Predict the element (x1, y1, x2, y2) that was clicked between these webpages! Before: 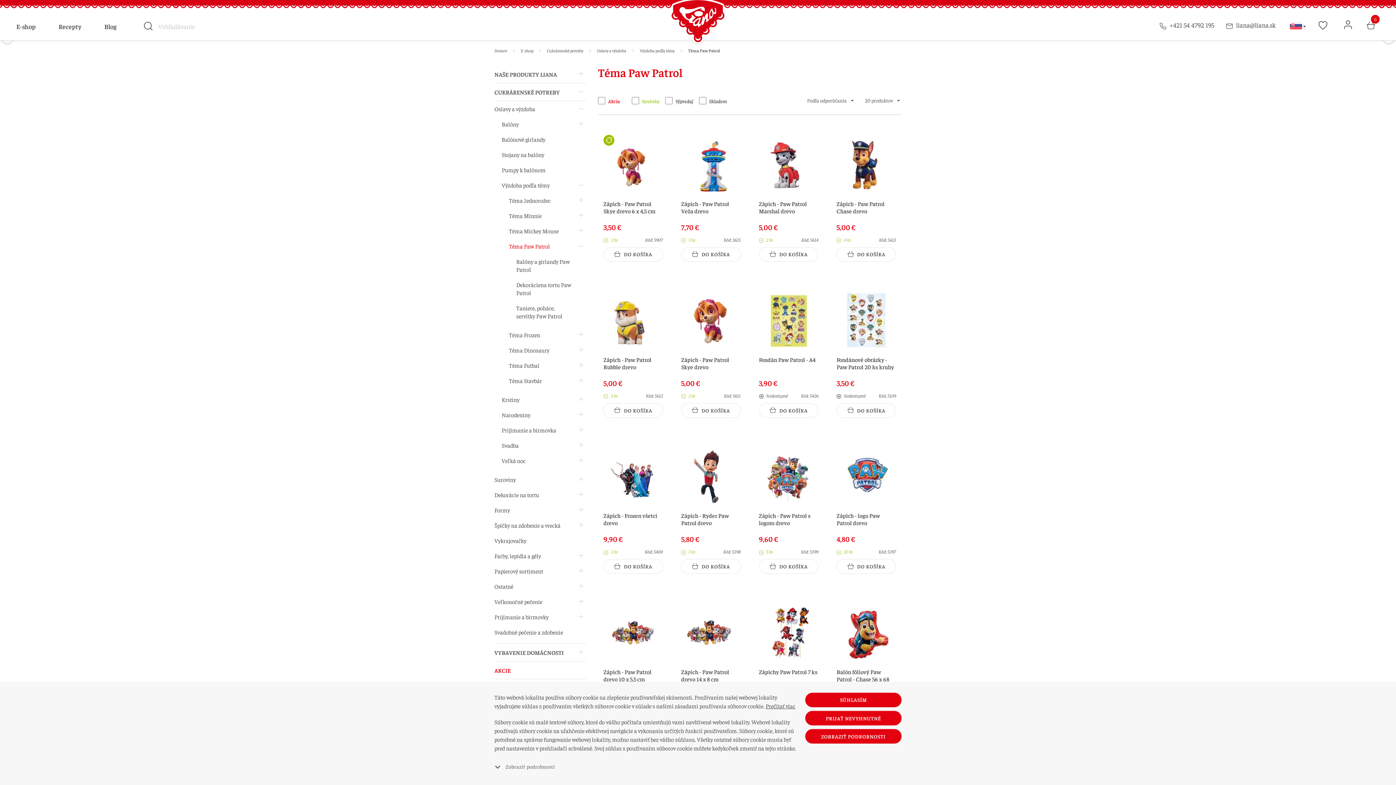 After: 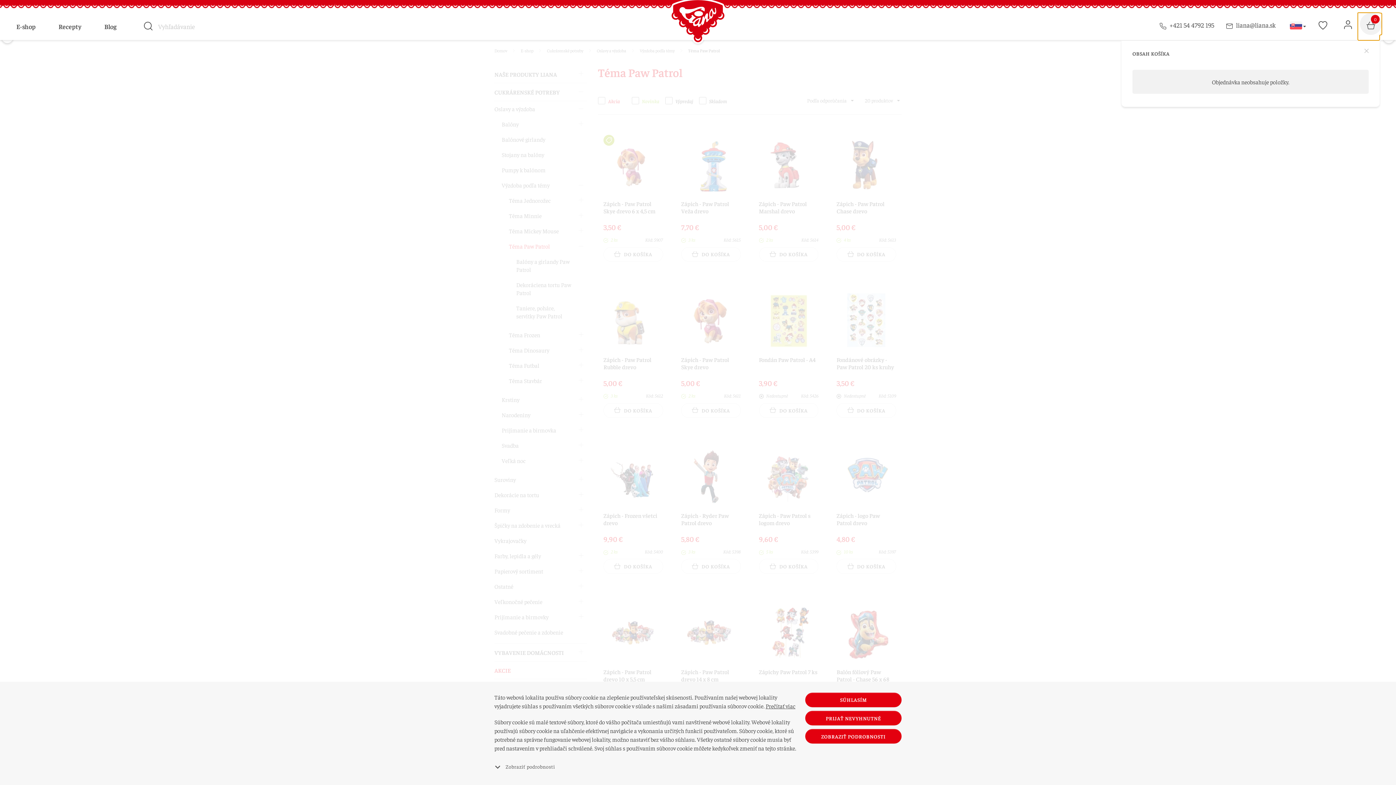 Action: bbox: (1358, 12, 1380, 40) label: Košík